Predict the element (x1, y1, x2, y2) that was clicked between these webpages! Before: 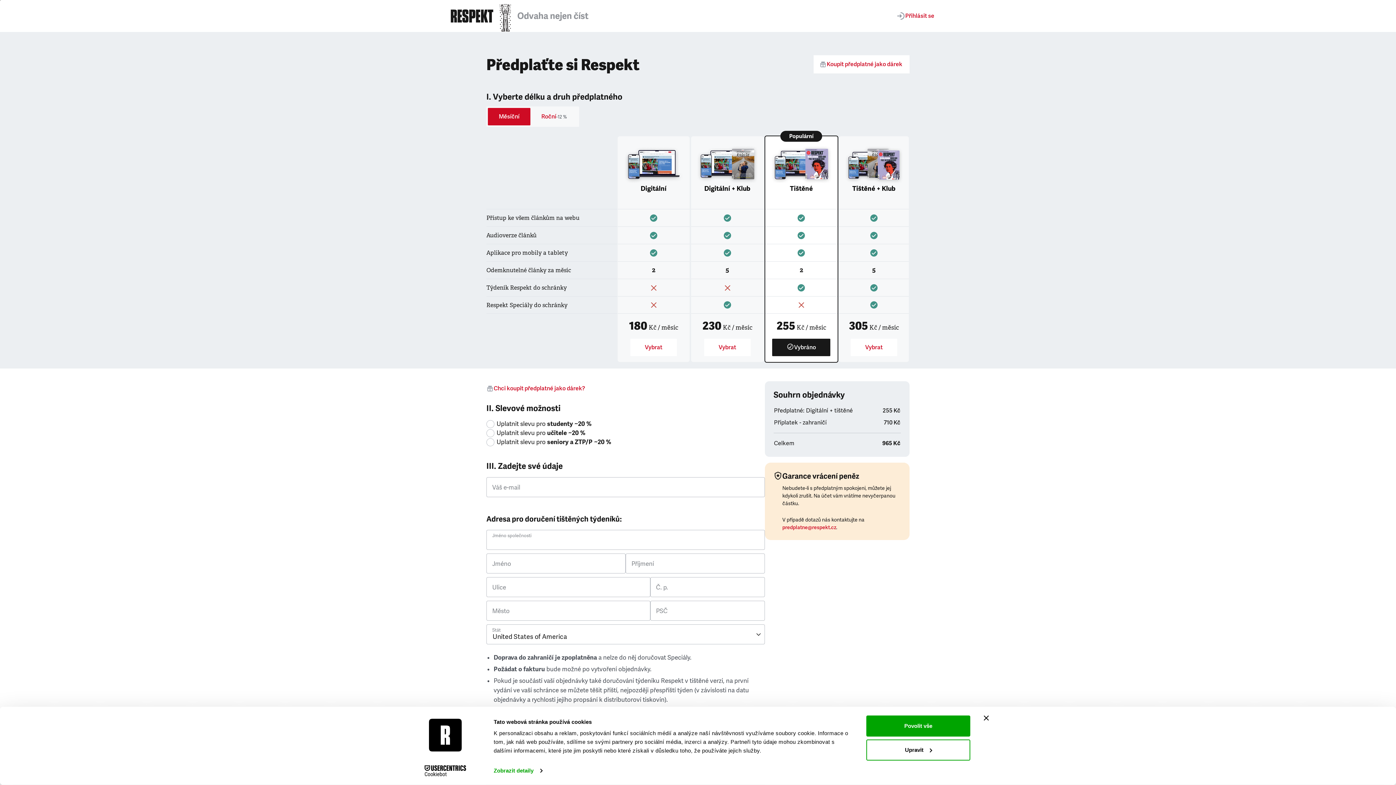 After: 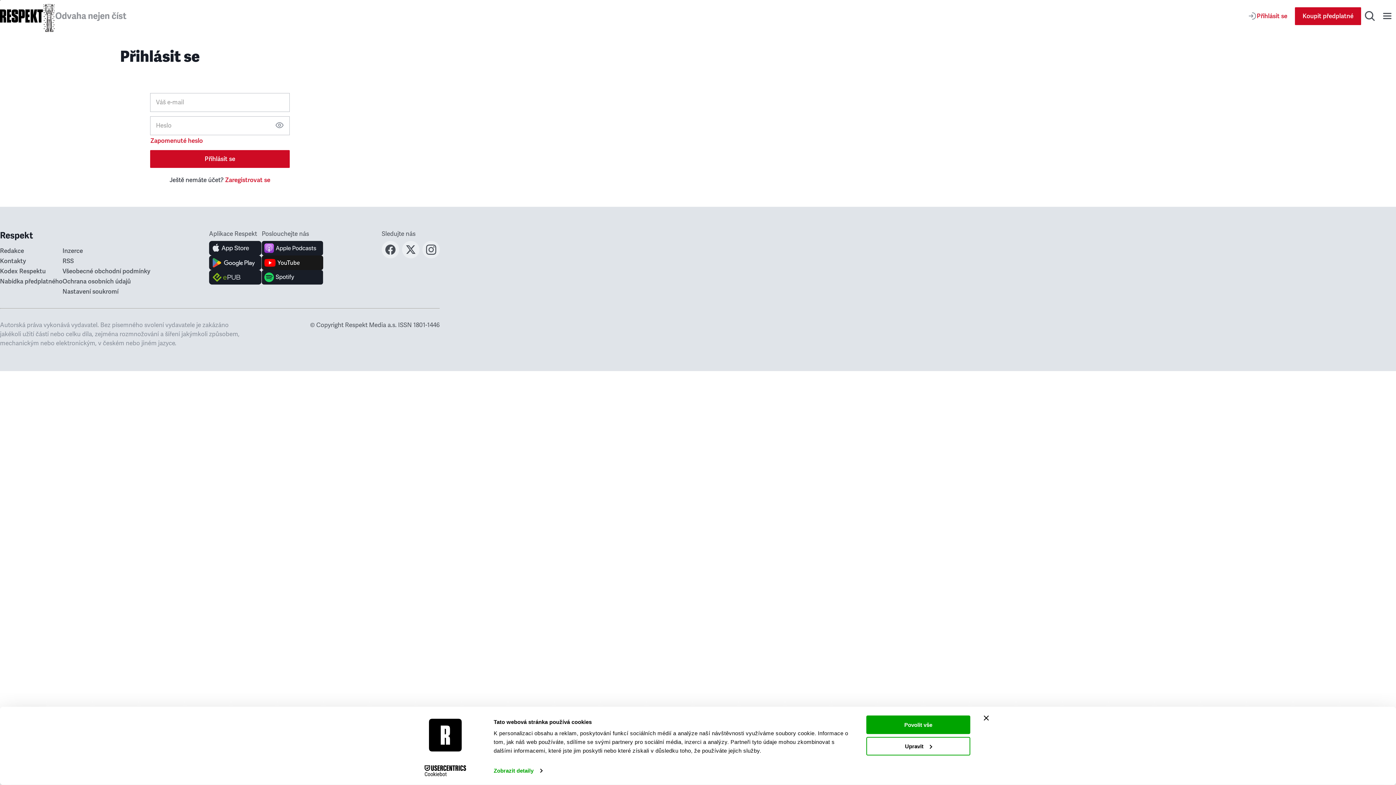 Action: label: Přihlásit se bbox: (885, 7, 945, 24)